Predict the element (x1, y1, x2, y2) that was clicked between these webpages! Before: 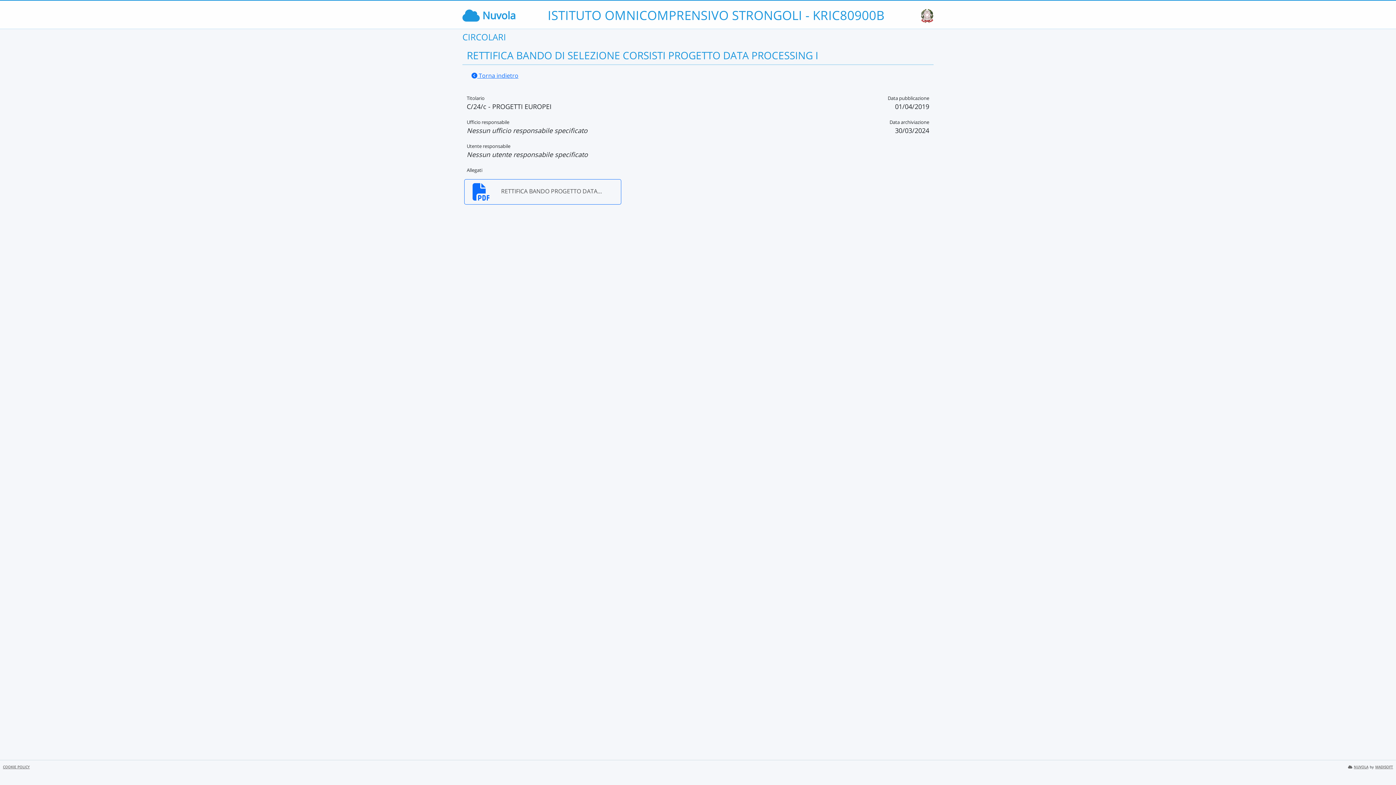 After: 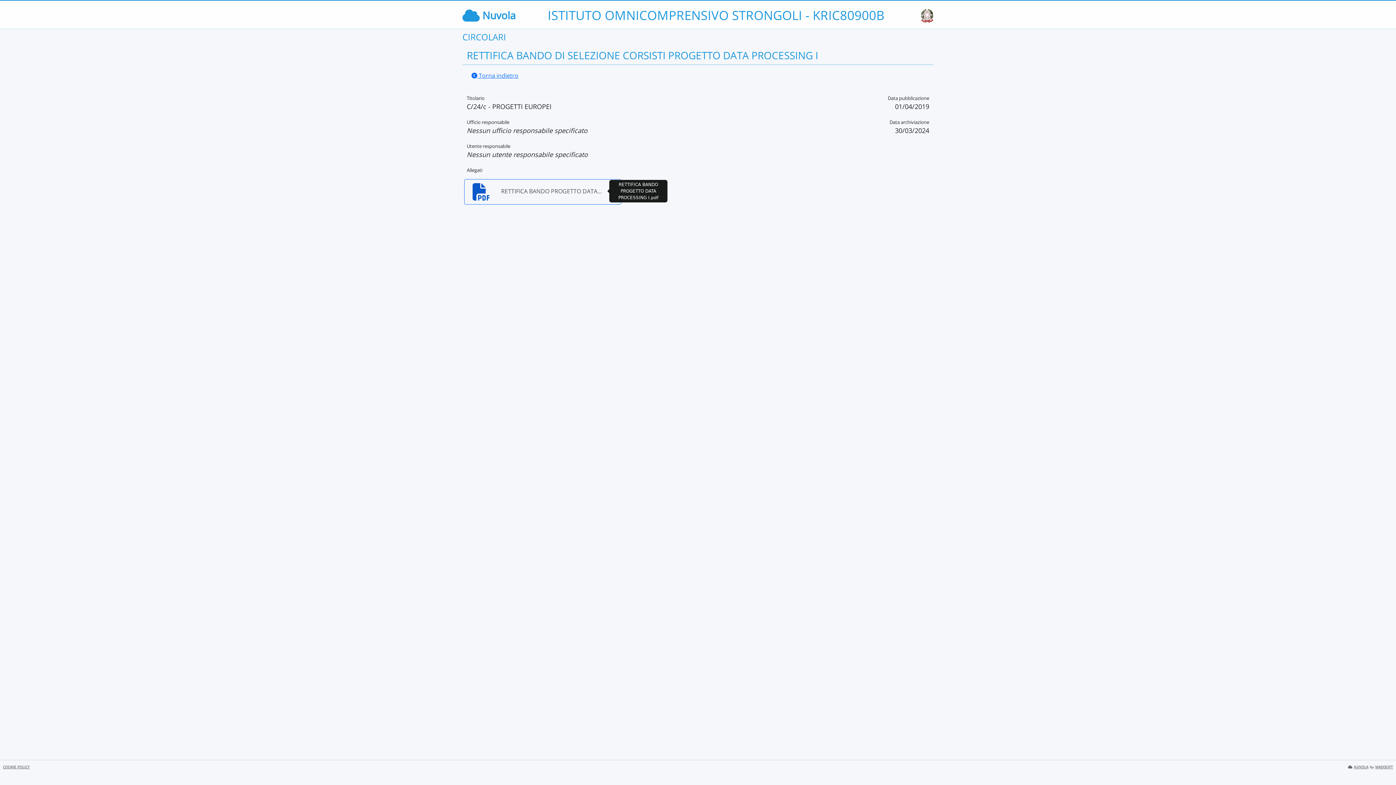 Action: bbox: (468, 179, 617, 204) label: RETTIFICA BANDO PROGETTO DATA PROCESSING I.pdf